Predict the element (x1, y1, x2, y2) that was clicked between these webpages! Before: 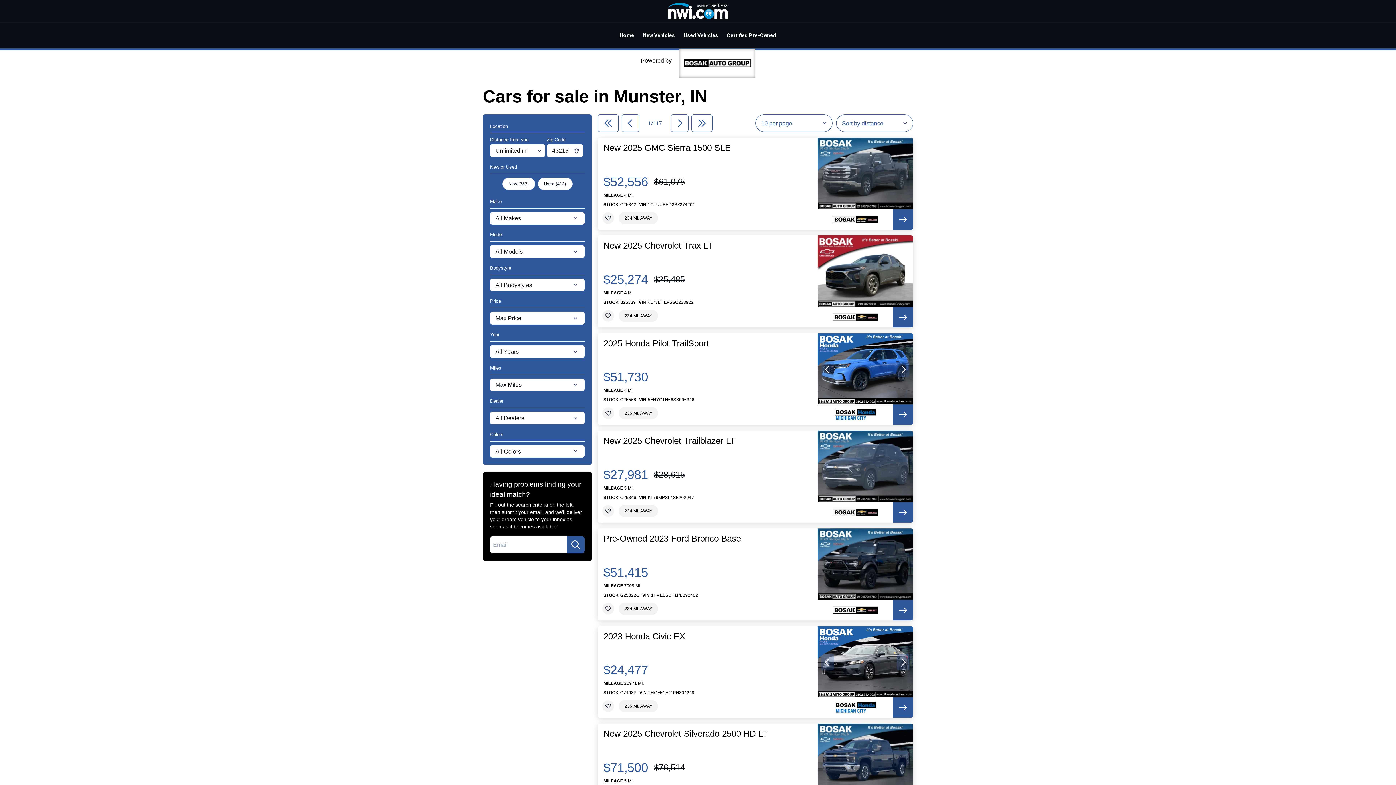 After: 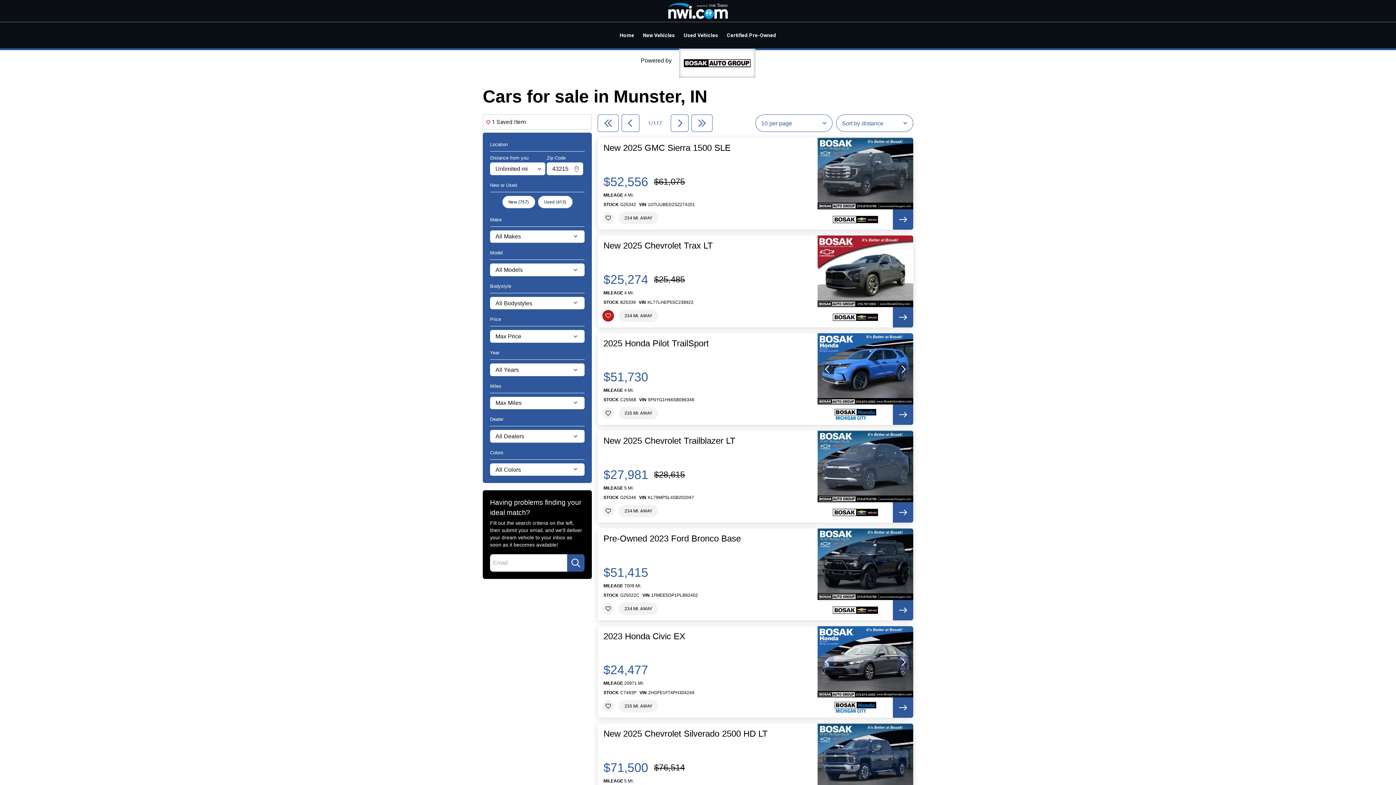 Action: bbox: (602, 310, 614, 321)